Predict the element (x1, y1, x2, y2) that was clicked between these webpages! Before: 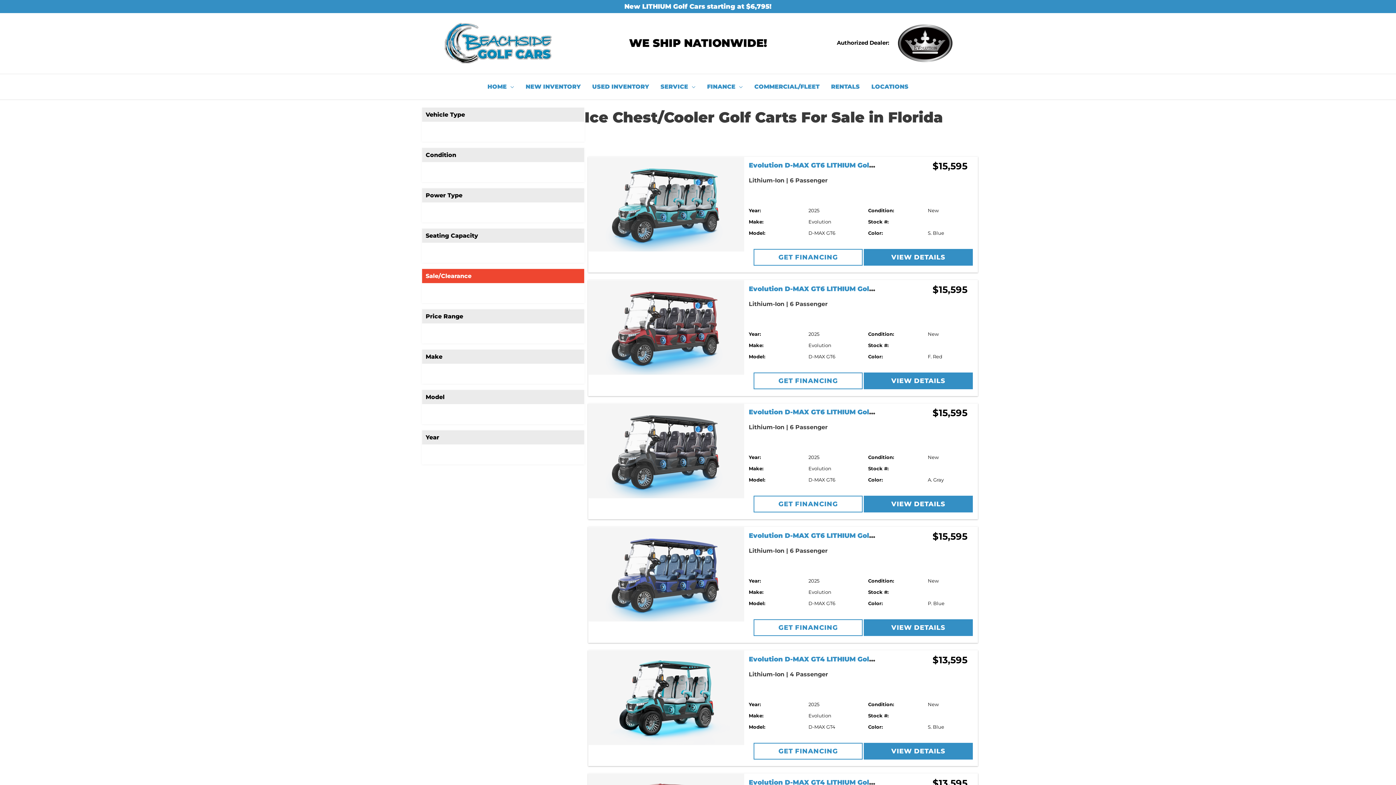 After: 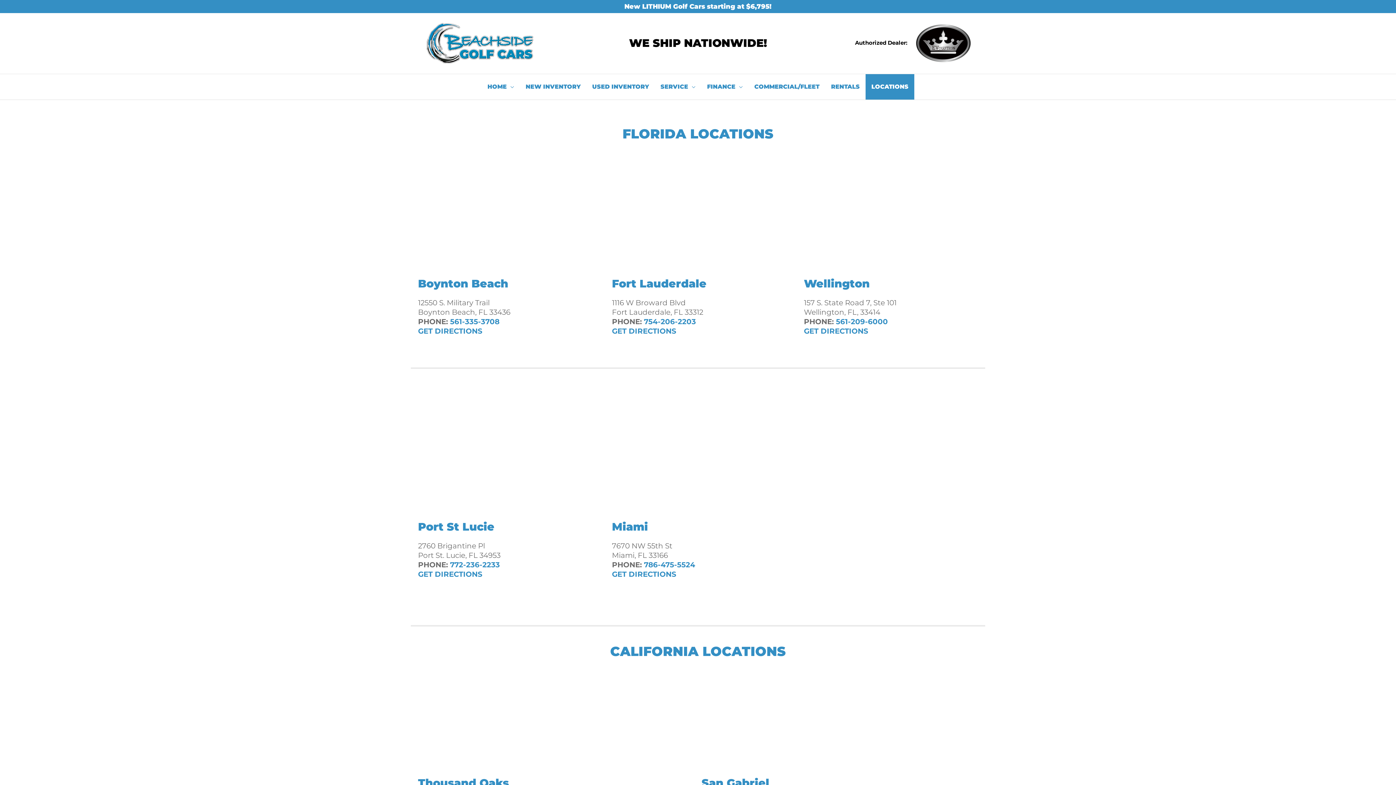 Action: label: LOCATIONS bbox: (865, 74, 914, 99)